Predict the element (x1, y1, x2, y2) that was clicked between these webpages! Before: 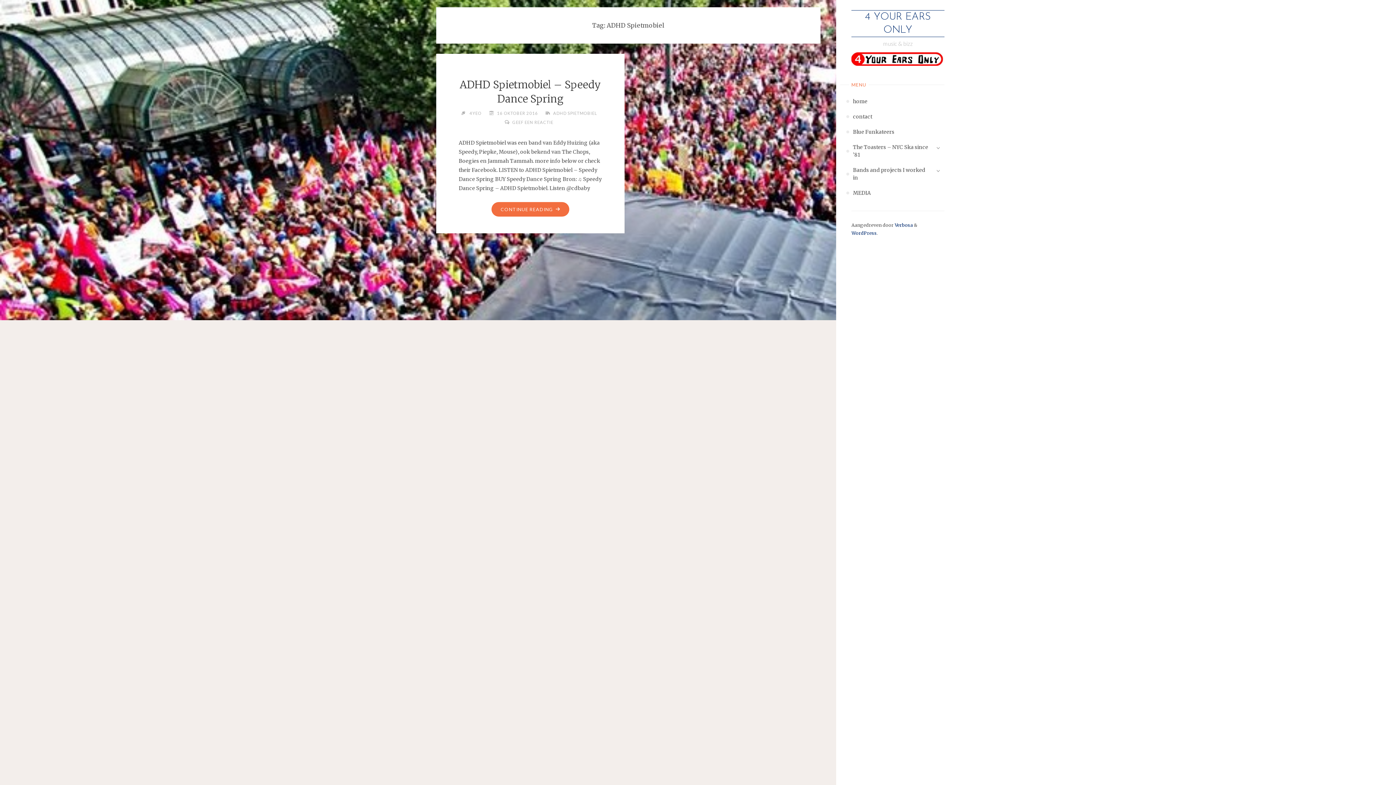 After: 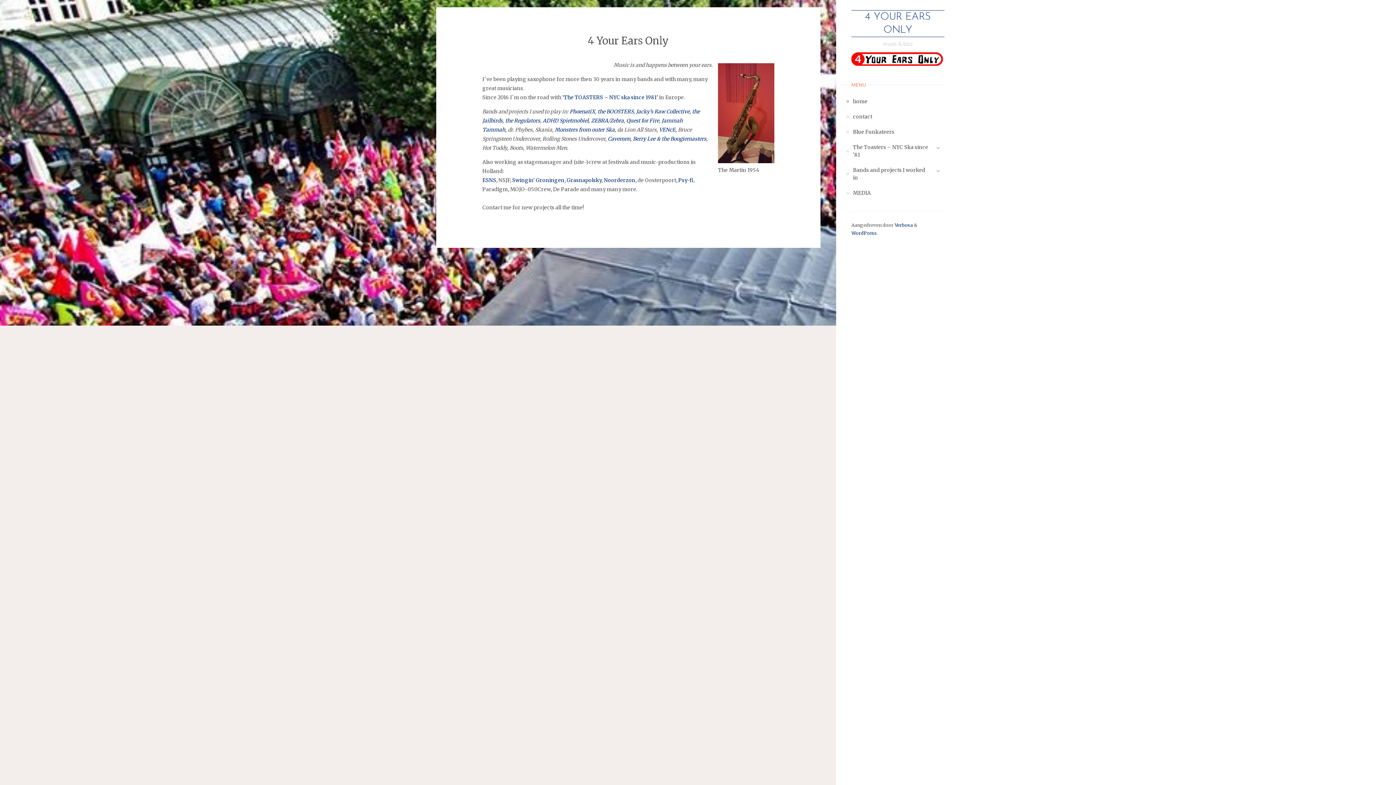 Action: bbox: (853, 93, 867, 109) label: home